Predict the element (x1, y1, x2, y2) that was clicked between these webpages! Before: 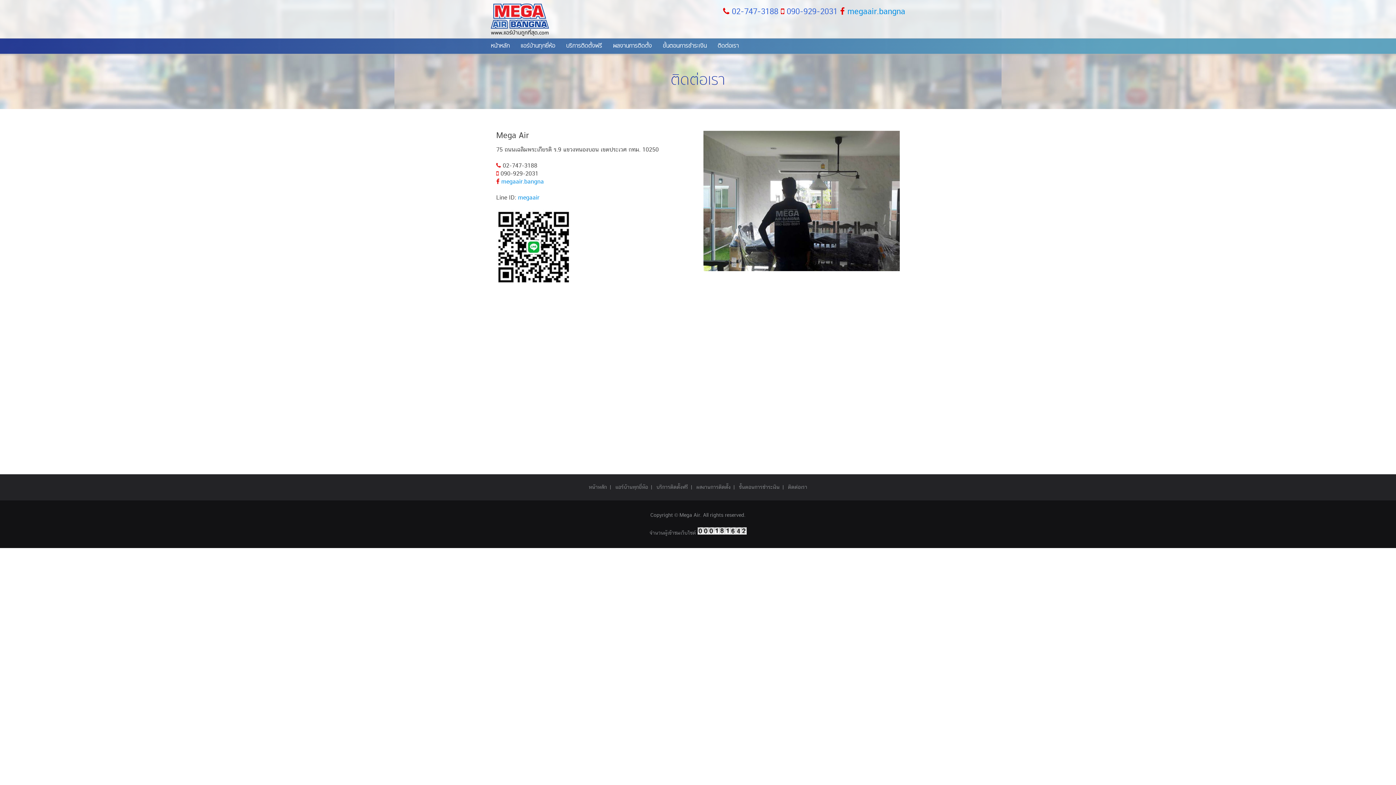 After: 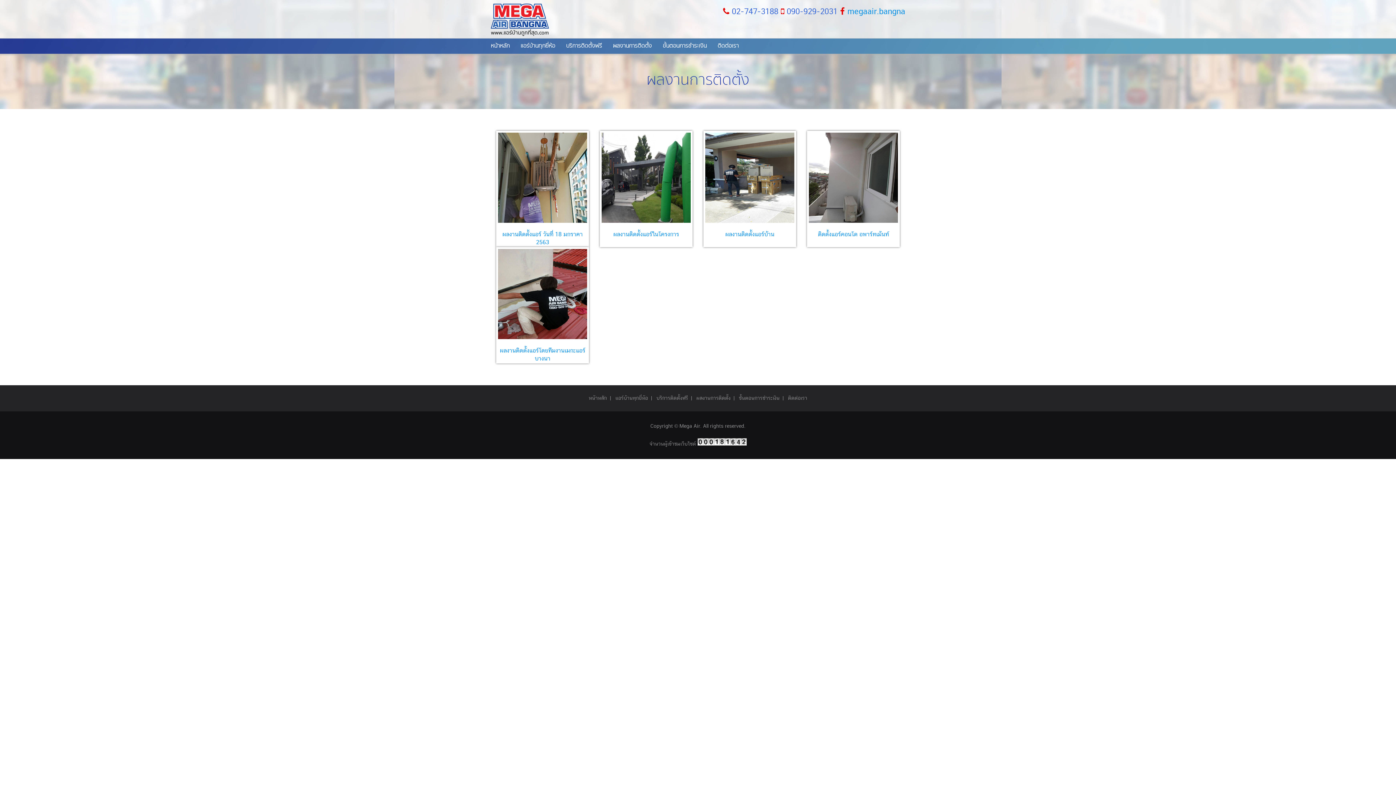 Action: label: ผลงานการติดตั้ง bbox: (696, 485, 730, 490)